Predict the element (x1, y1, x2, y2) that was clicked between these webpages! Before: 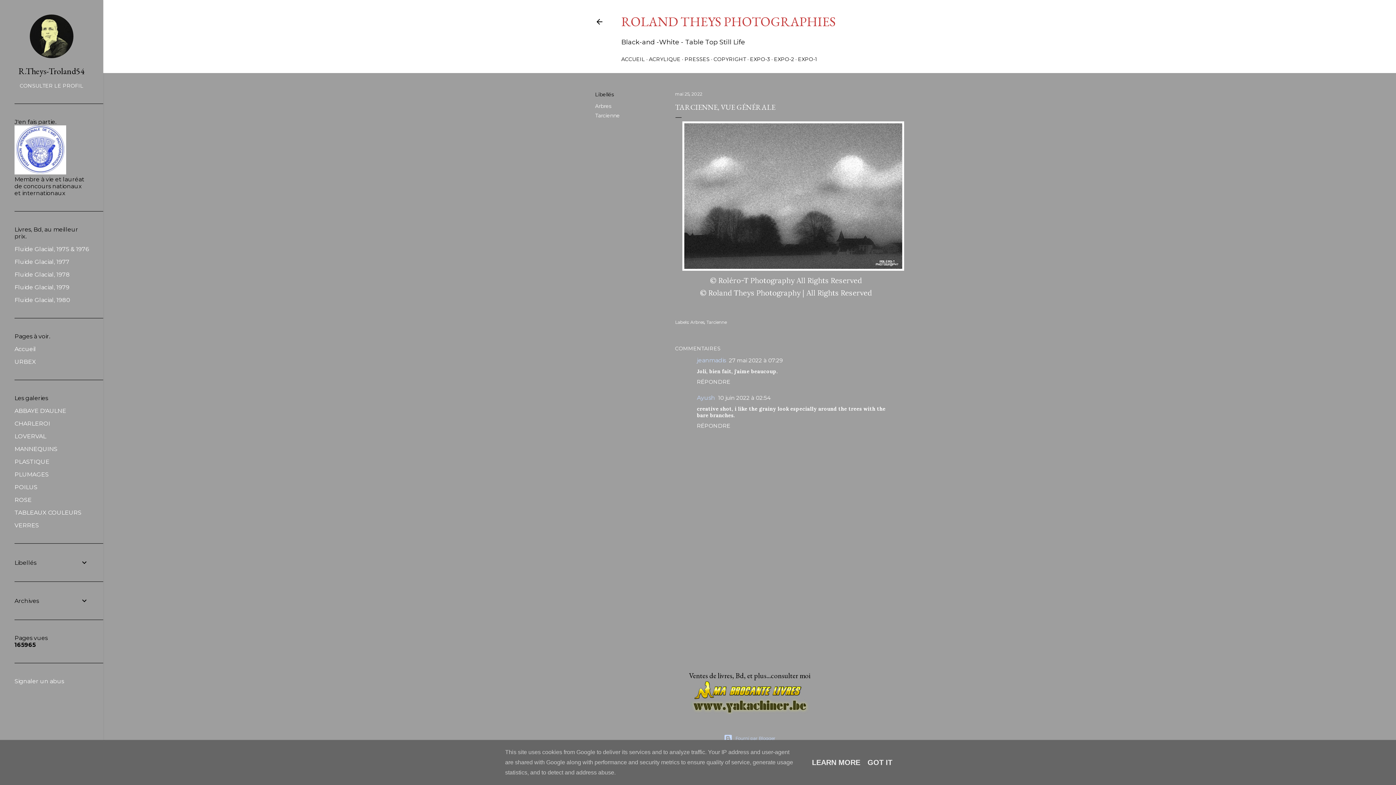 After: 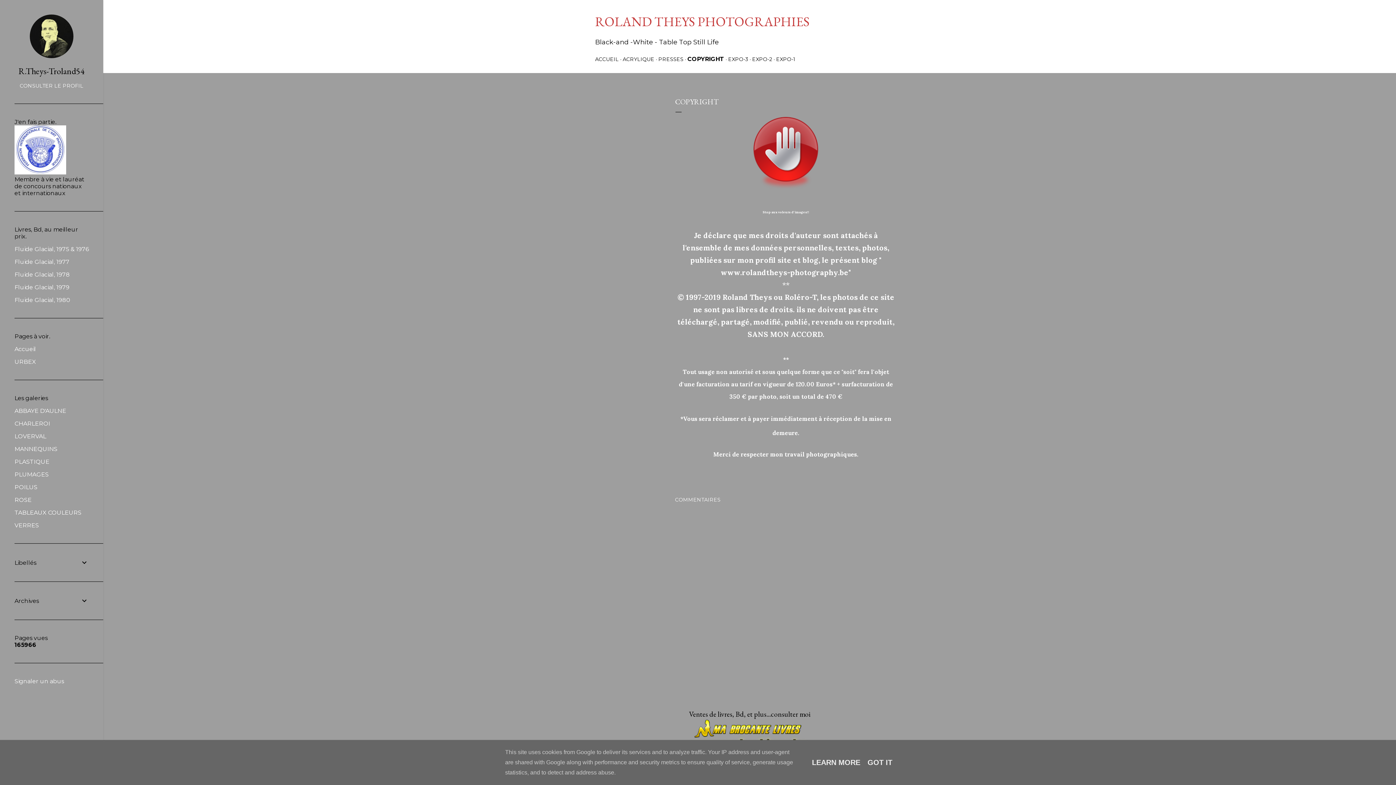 Action: bbox: (713, 56, 746, 62) label: COPYRIGHT